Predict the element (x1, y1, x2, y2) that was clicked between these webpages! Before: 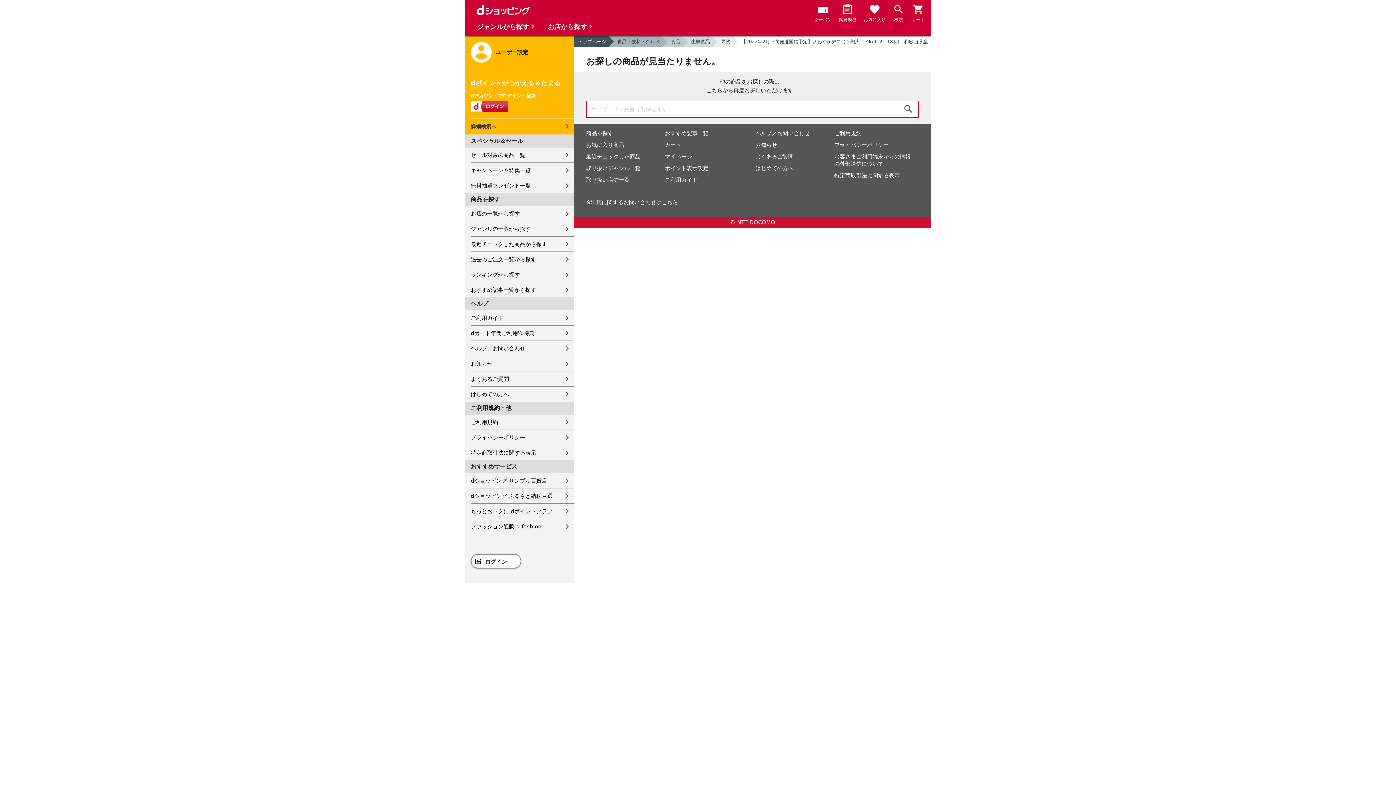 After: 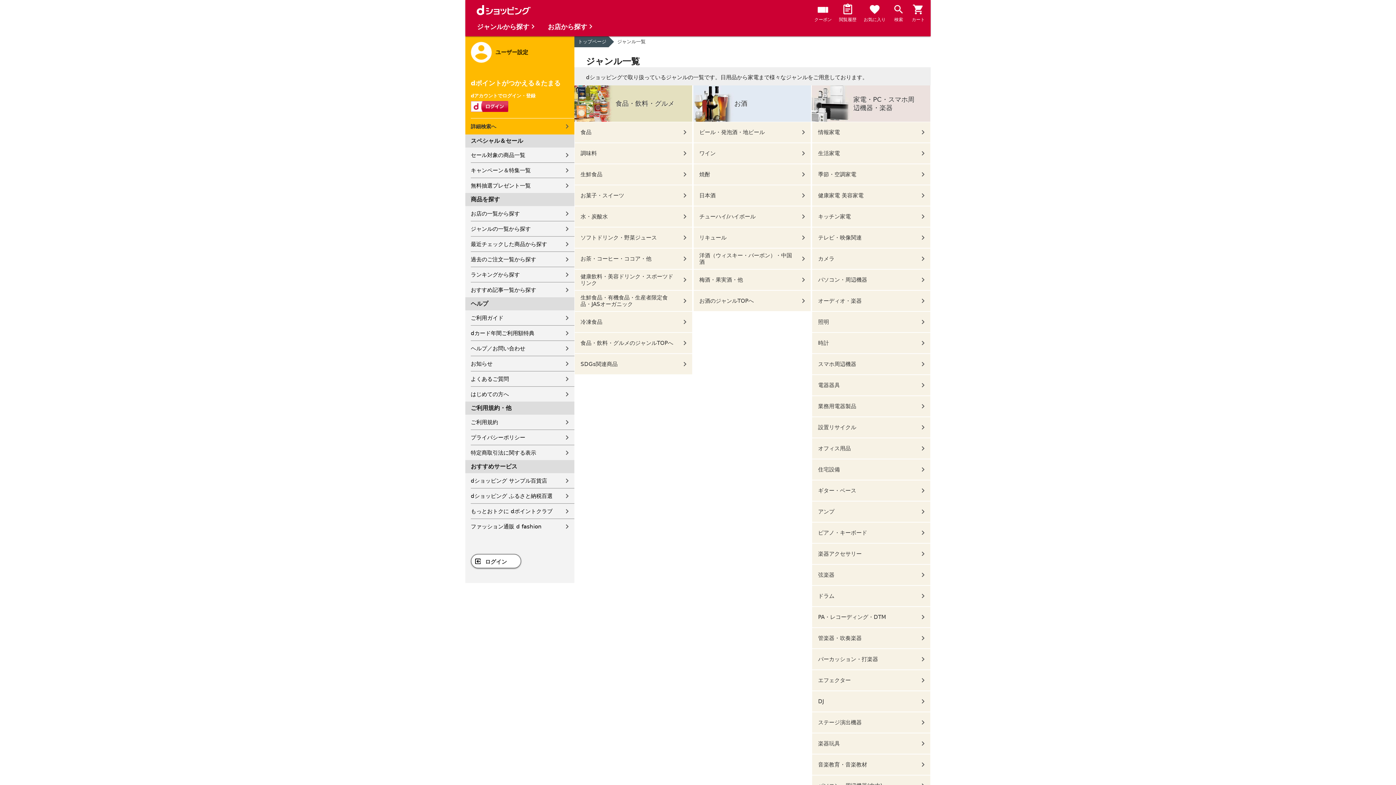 Action: bbox: (586, 165, 640, 171) label: 取り扱いジャンル一覧